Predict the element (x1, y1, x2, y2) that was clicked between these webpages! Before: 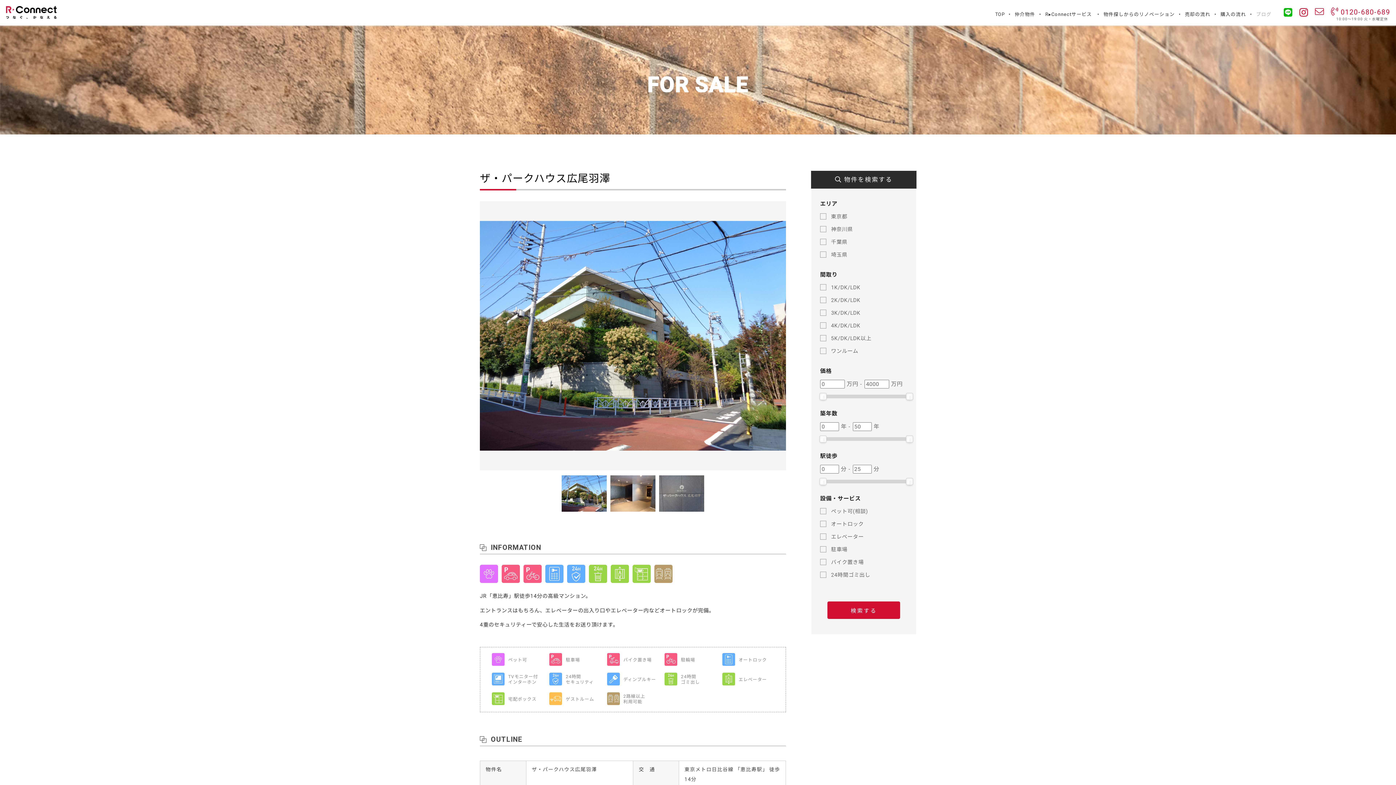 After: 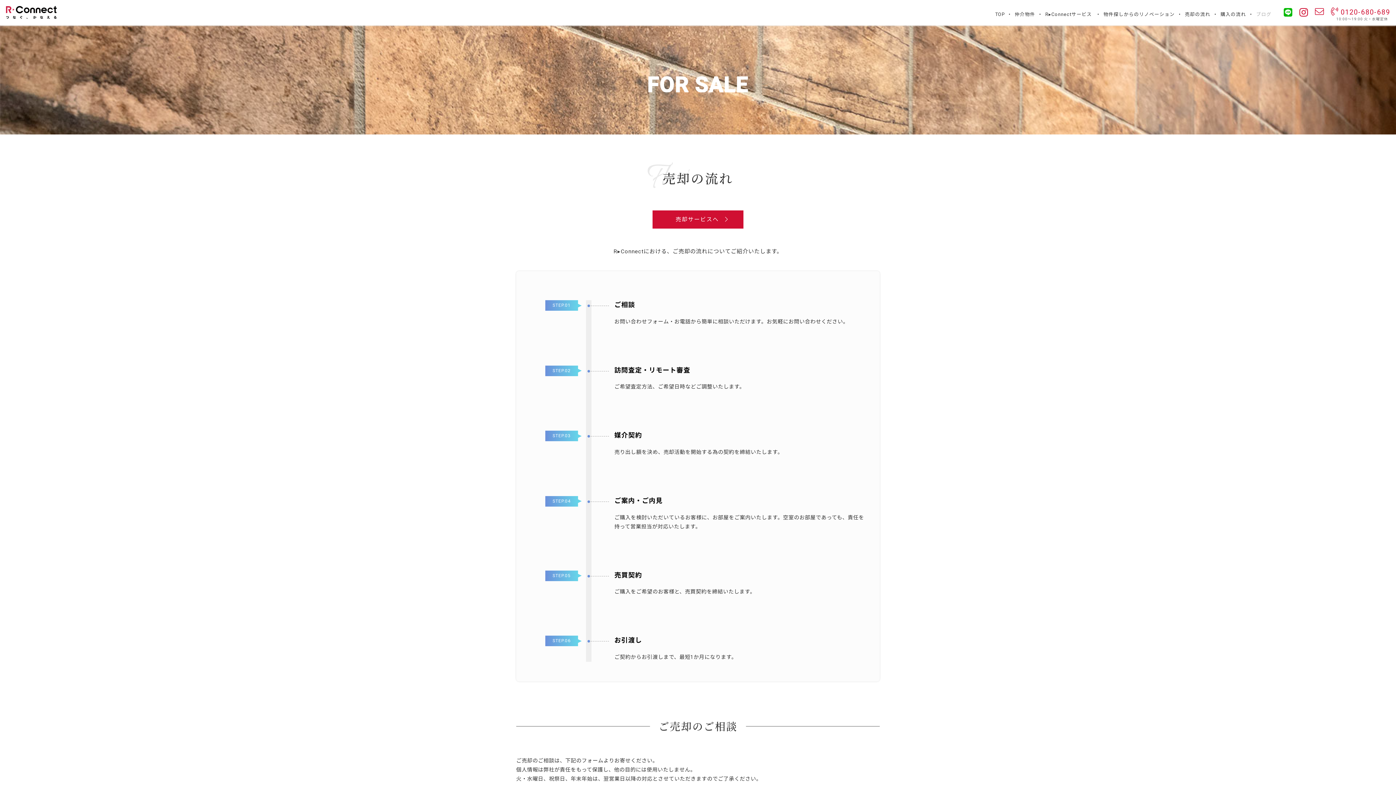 Action: bbox: (1185, 11, 1210, 17) label: 売却の流れ